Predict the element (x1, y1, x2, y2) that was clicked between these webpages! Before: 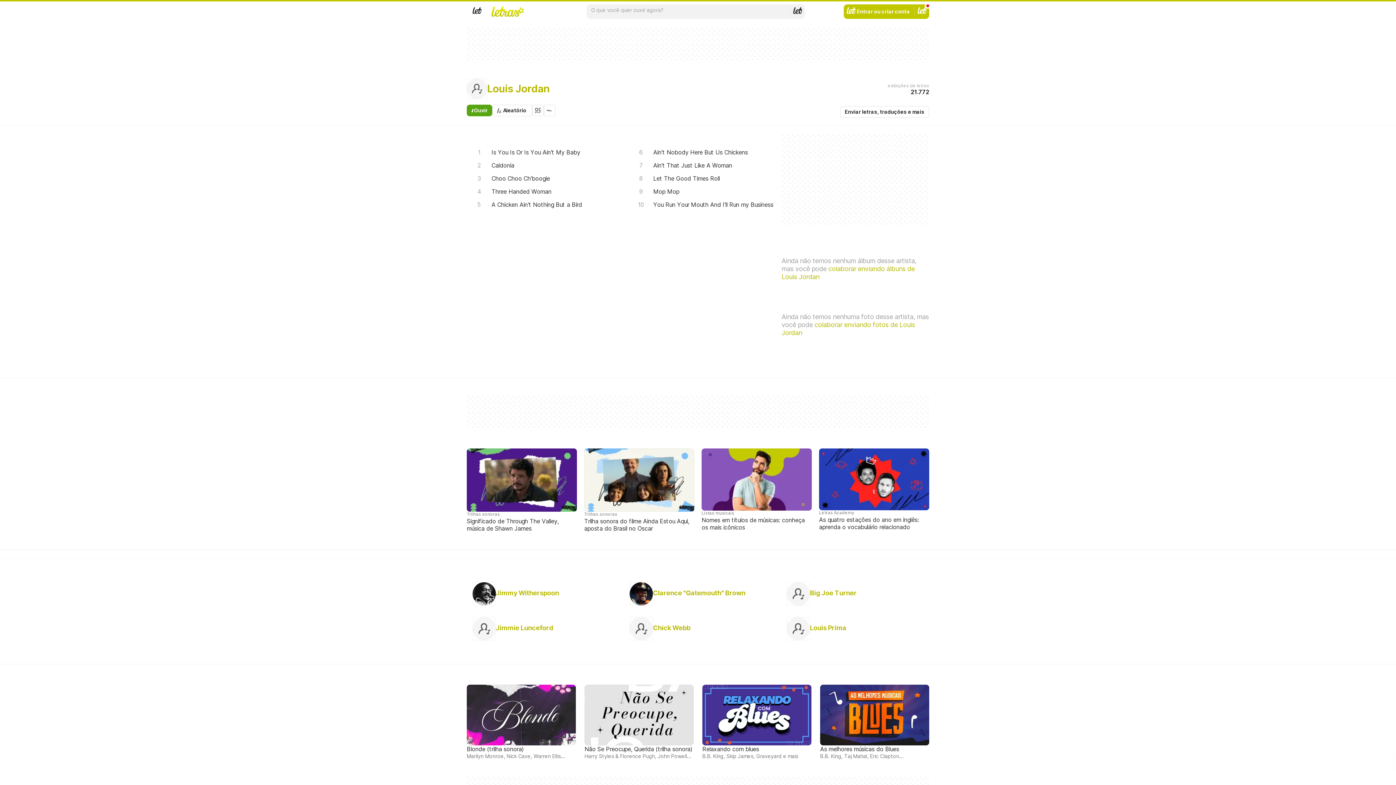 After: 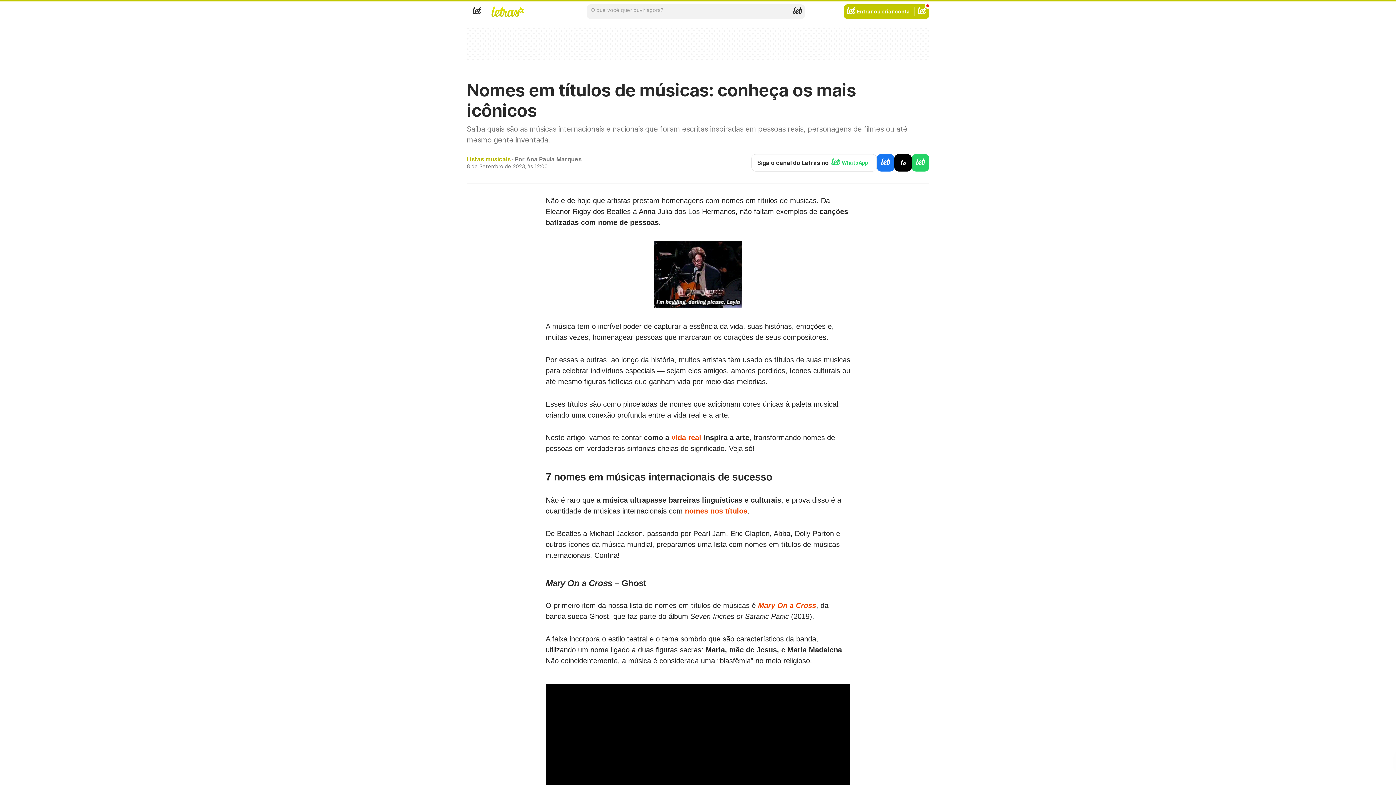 Action: bbox: (698, 445, 814, 534) label: Listas musicais
Nomes em títulos de músicas: conheça os mais icônicos